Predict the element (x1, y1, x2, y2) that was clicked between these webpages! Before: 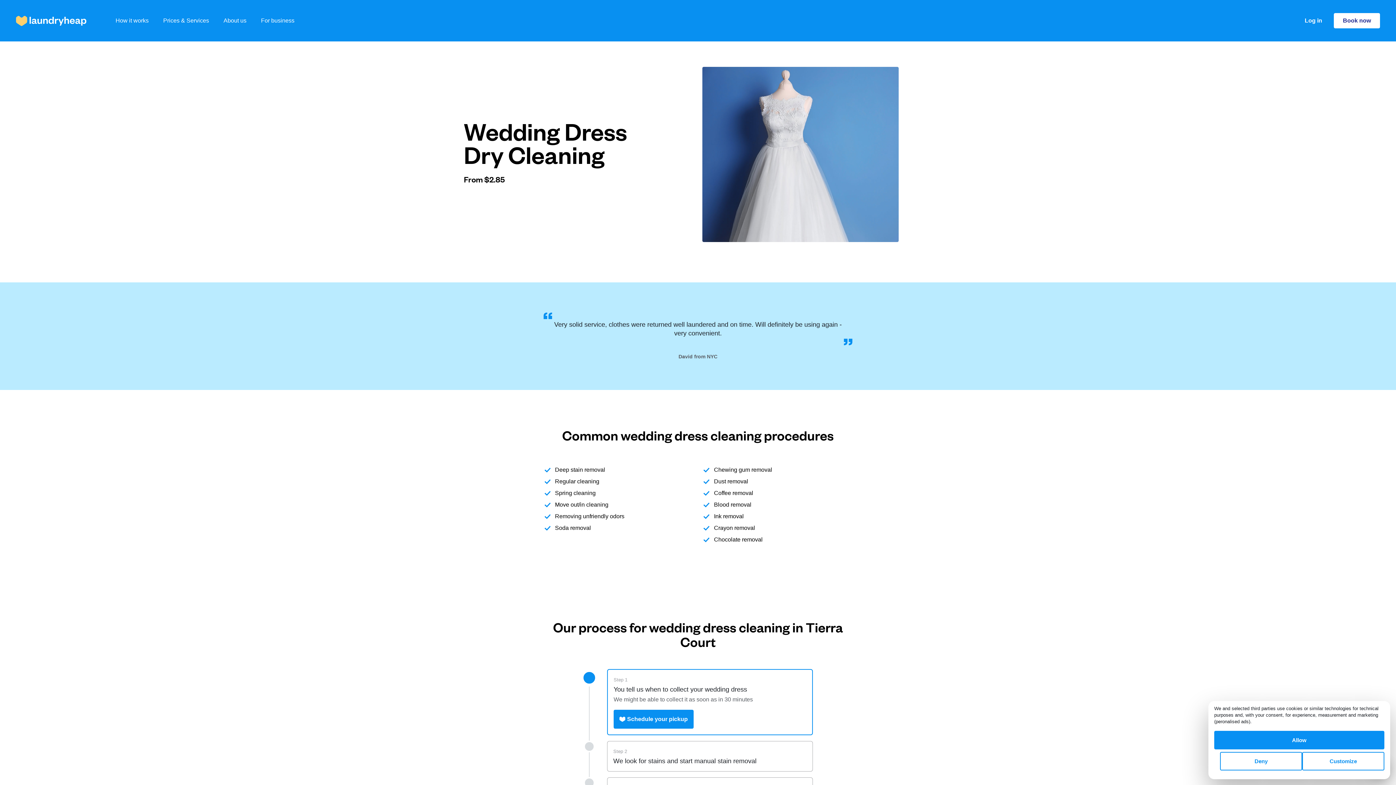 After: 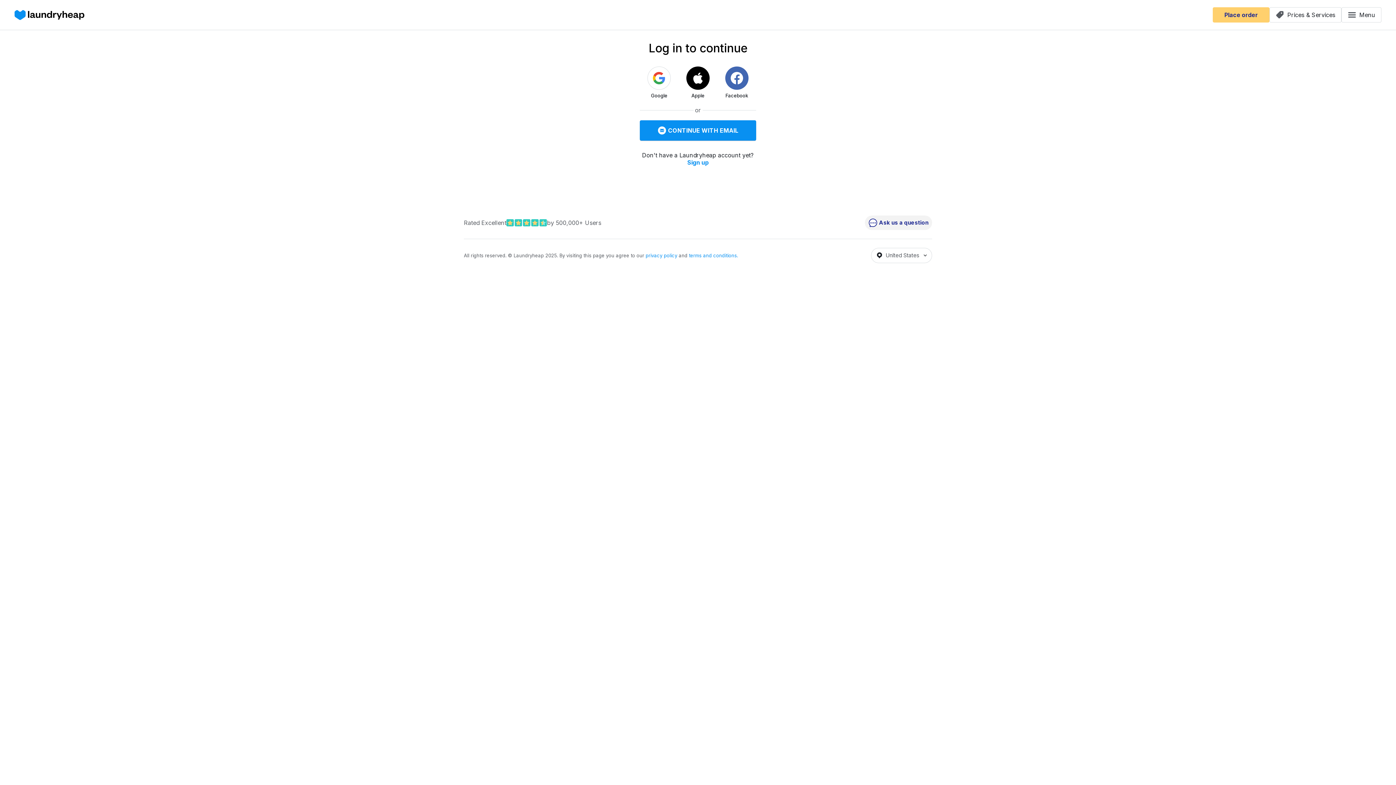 Action: label: Log in bbox: (1305, 16, 1322, 25)